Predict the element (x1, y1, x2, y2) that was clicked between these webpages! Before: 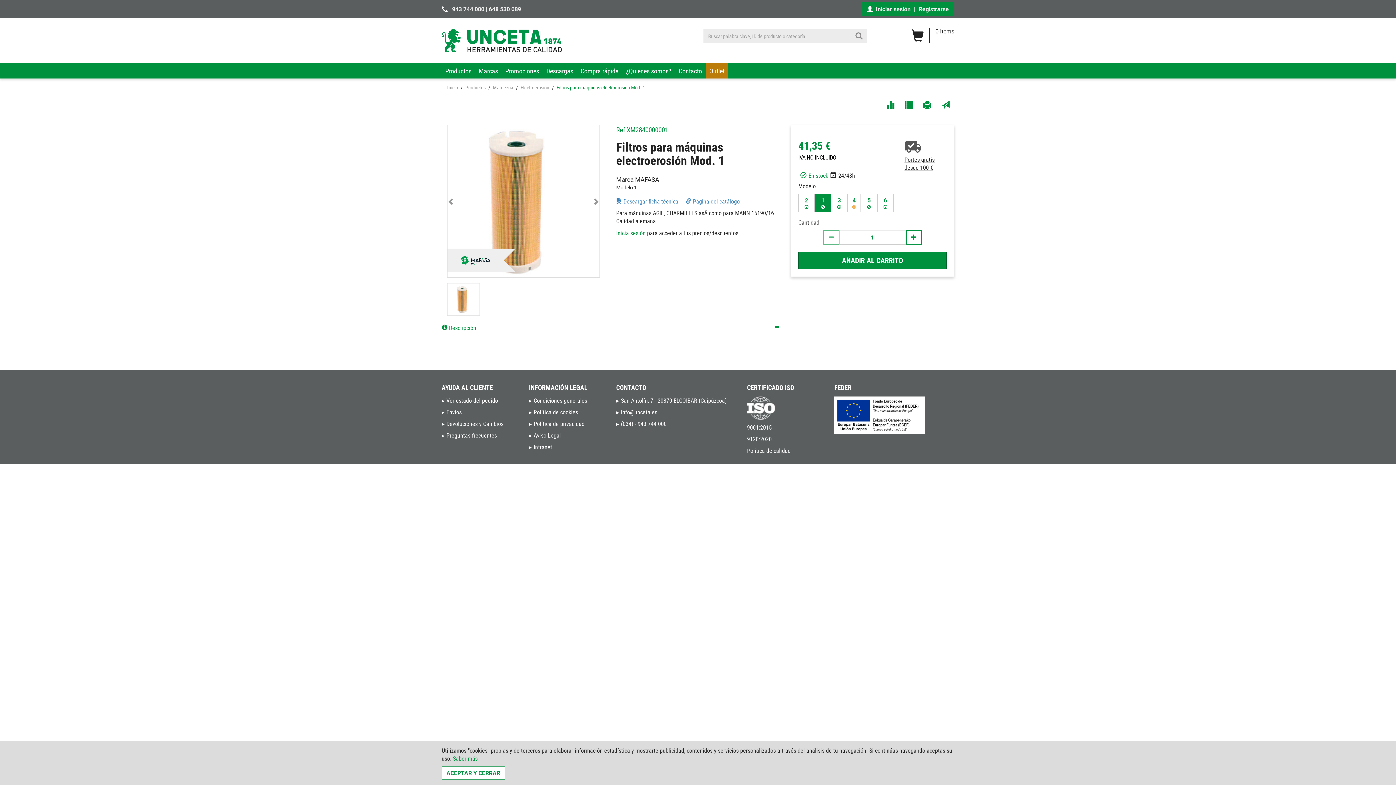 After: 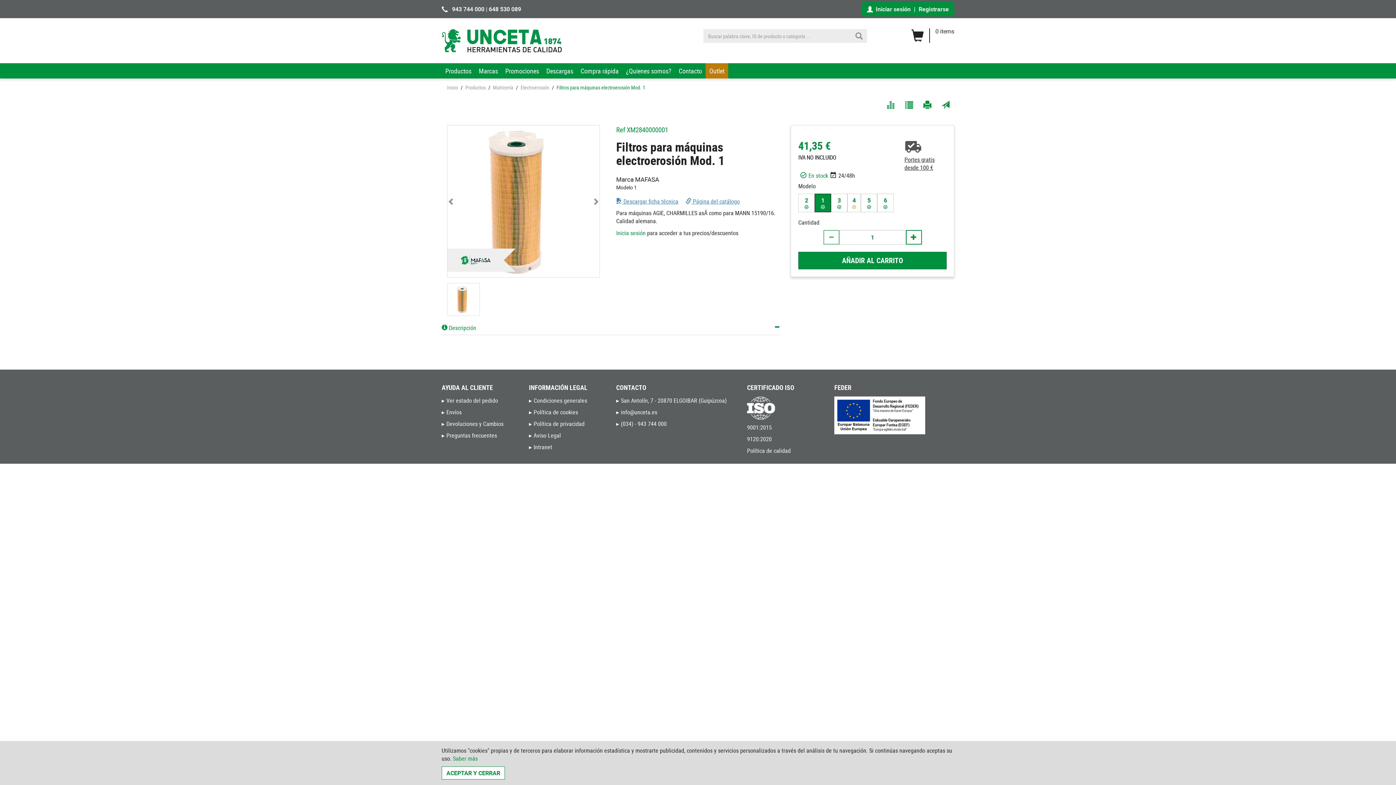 Action: bbox: (861, 193, 877, 212) label: 5